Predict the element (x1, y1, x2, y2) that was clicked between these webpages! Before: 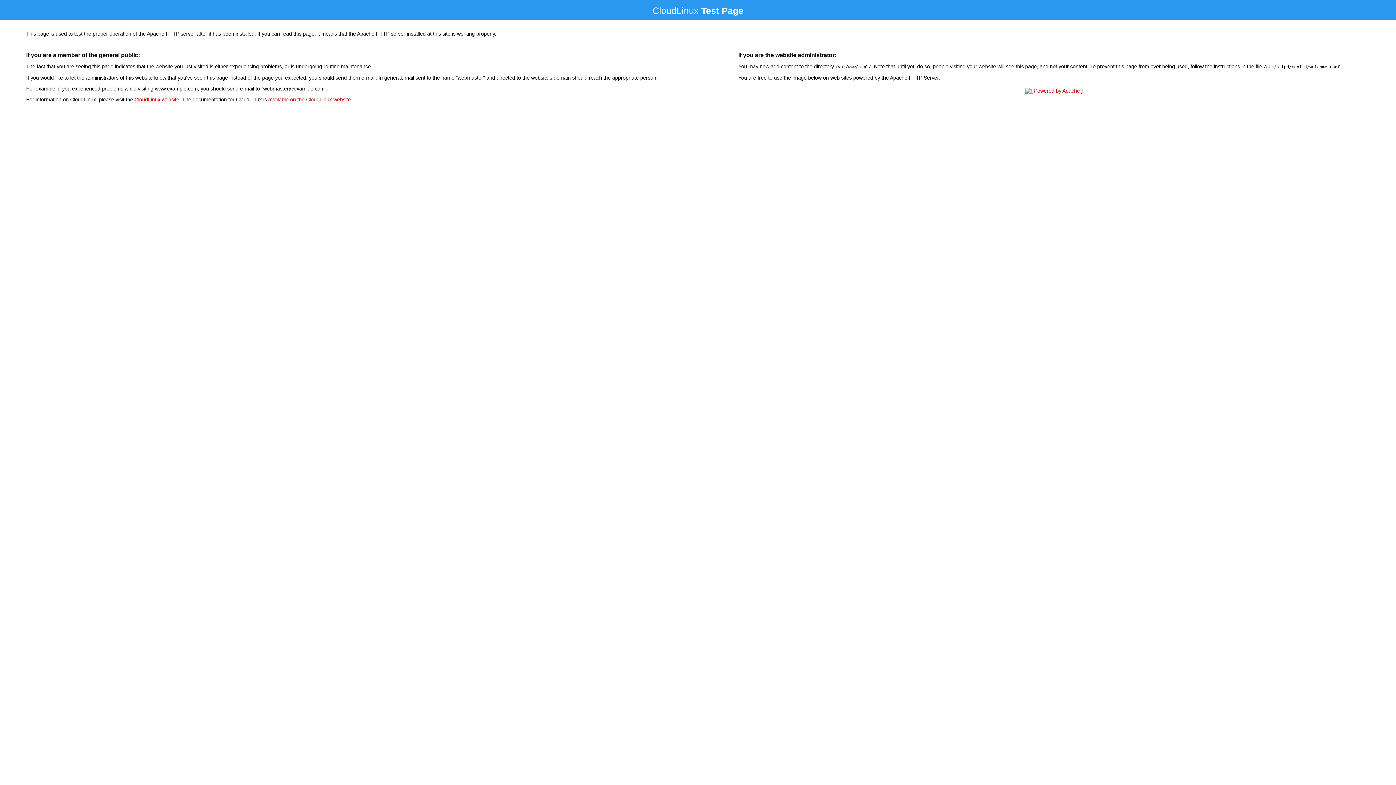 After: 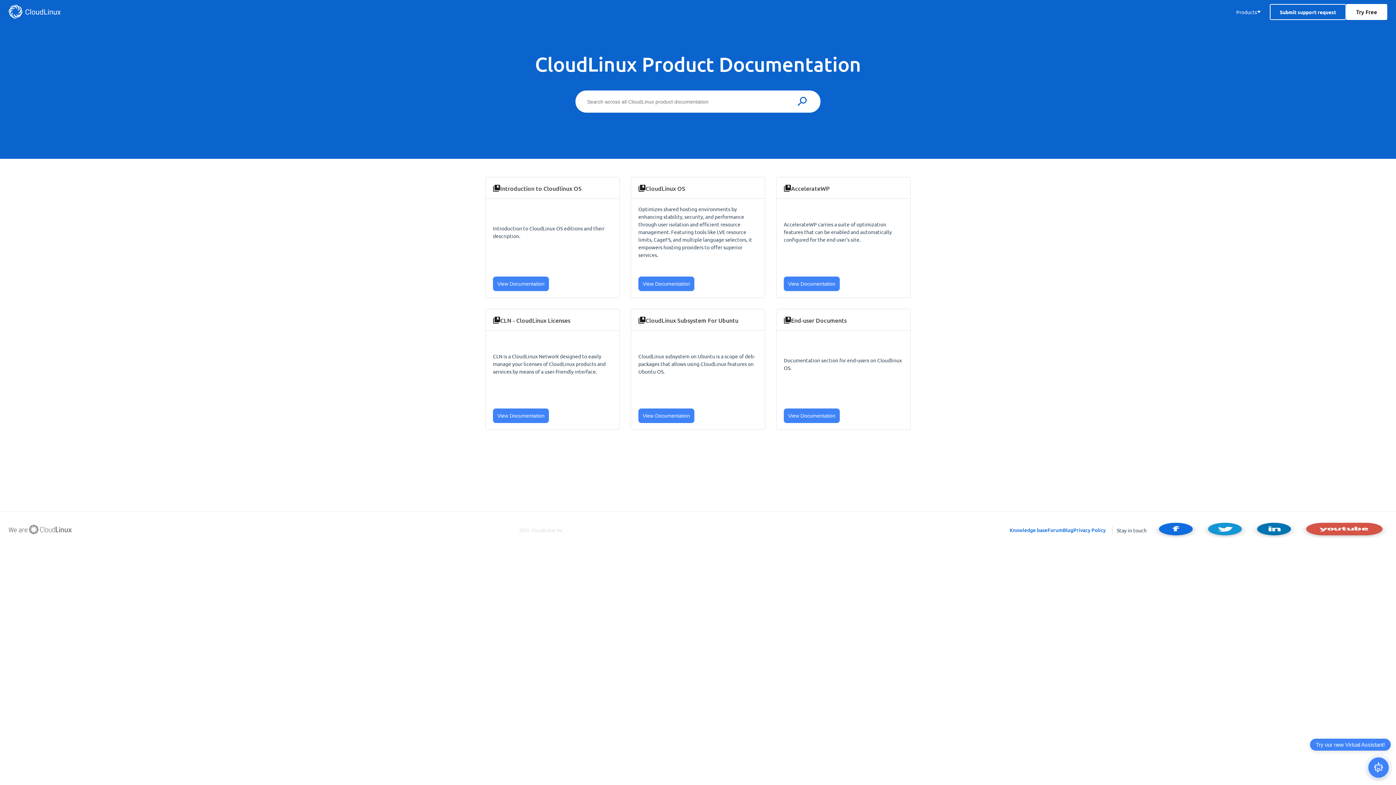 Action: label: available on the CloudLinux website bbox: (268, 96, 350, 102)